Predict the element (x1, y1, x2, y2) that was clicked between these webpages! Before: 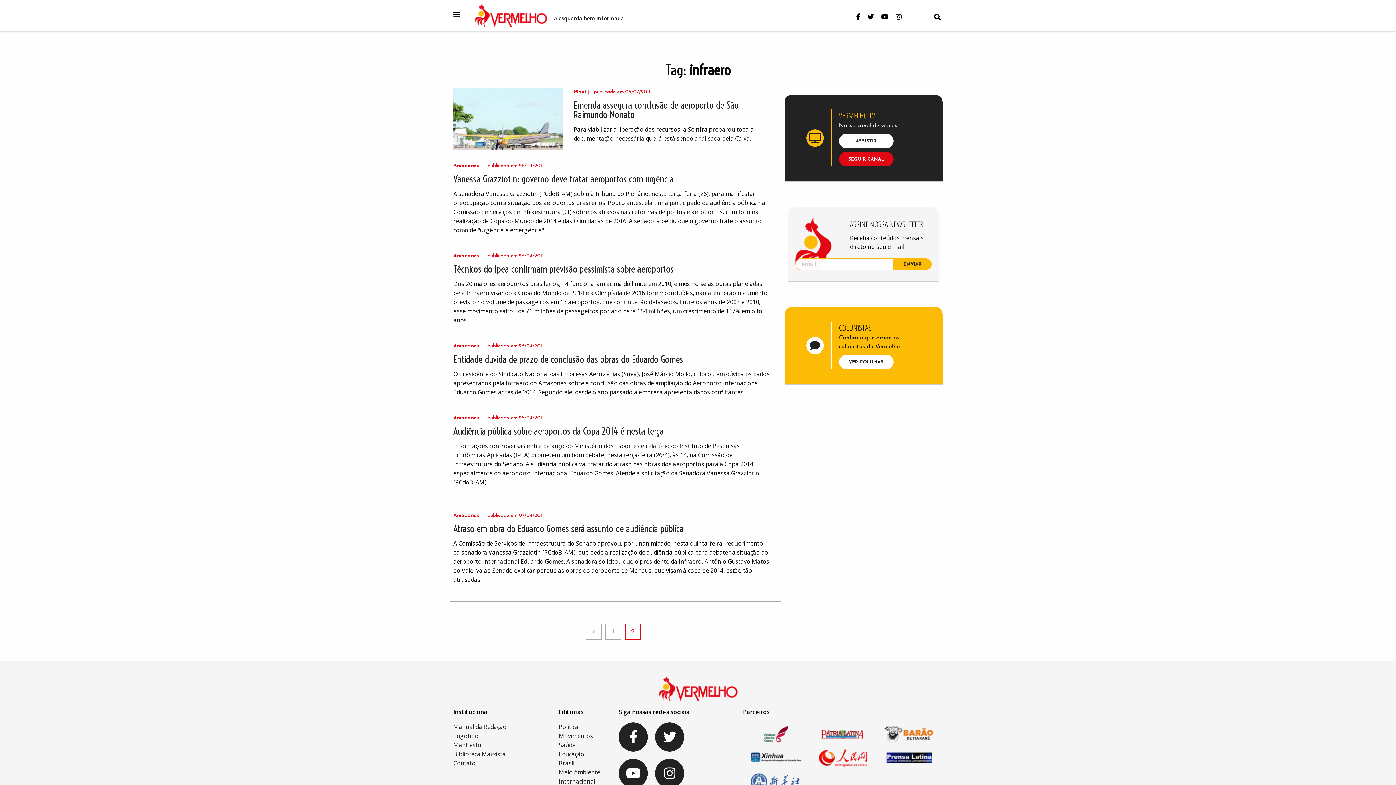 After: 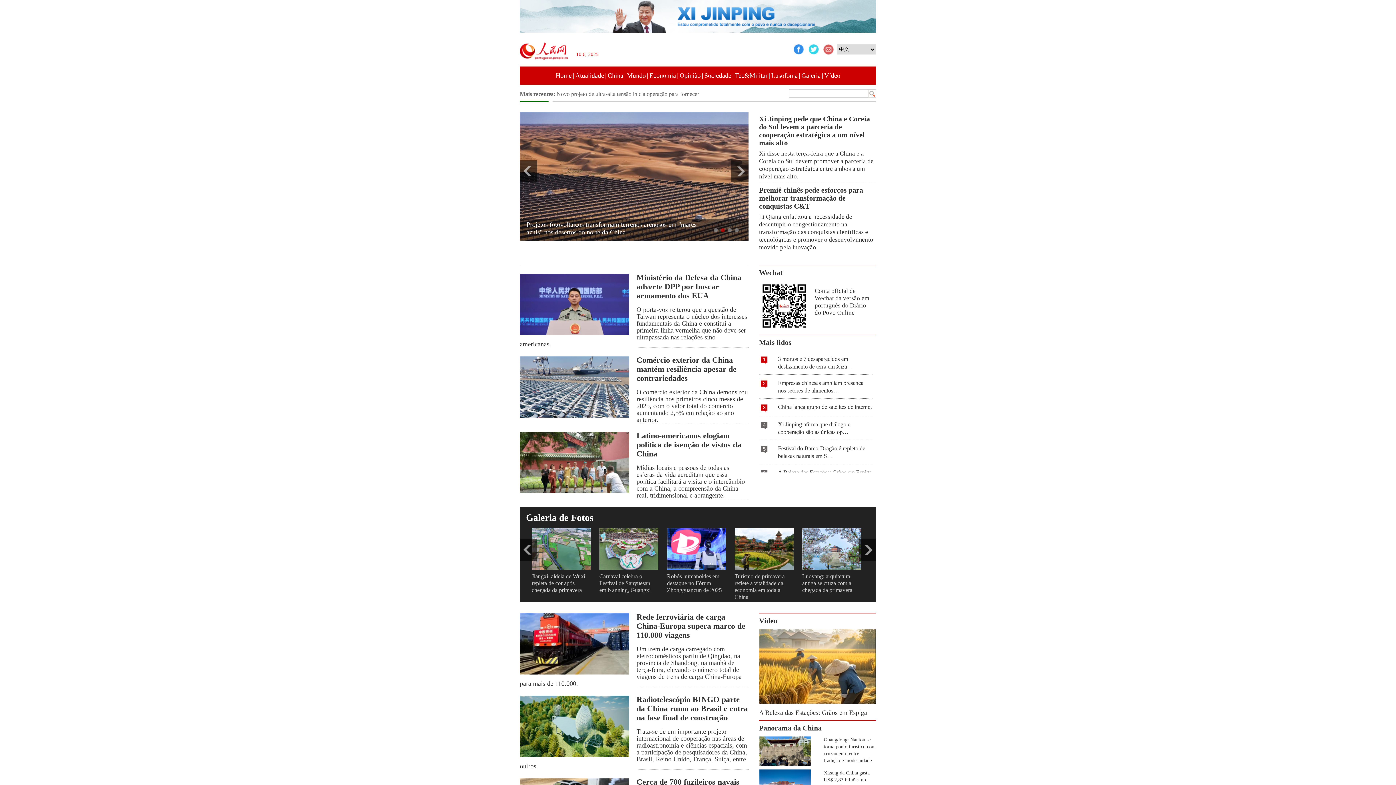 Action: bbox: (809, 746, 876, 770)